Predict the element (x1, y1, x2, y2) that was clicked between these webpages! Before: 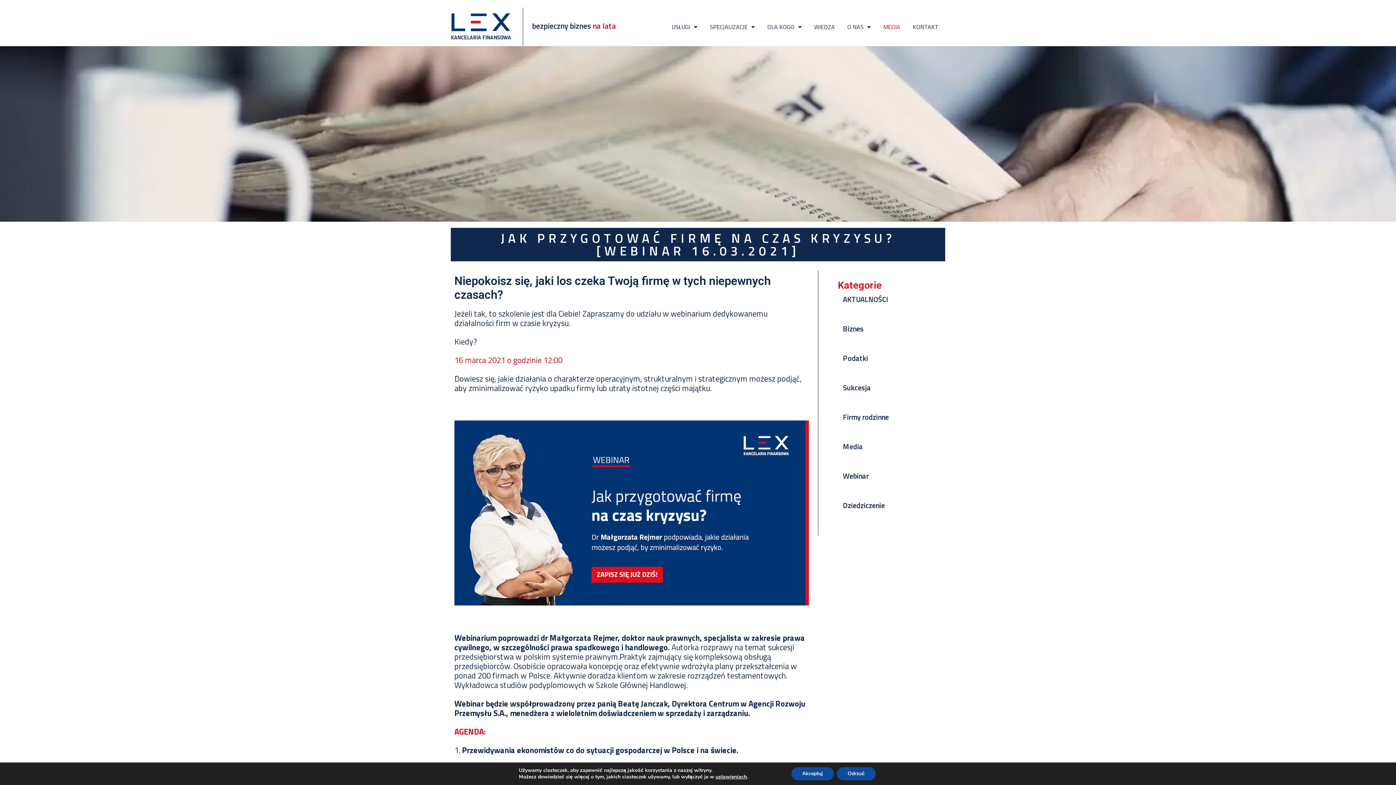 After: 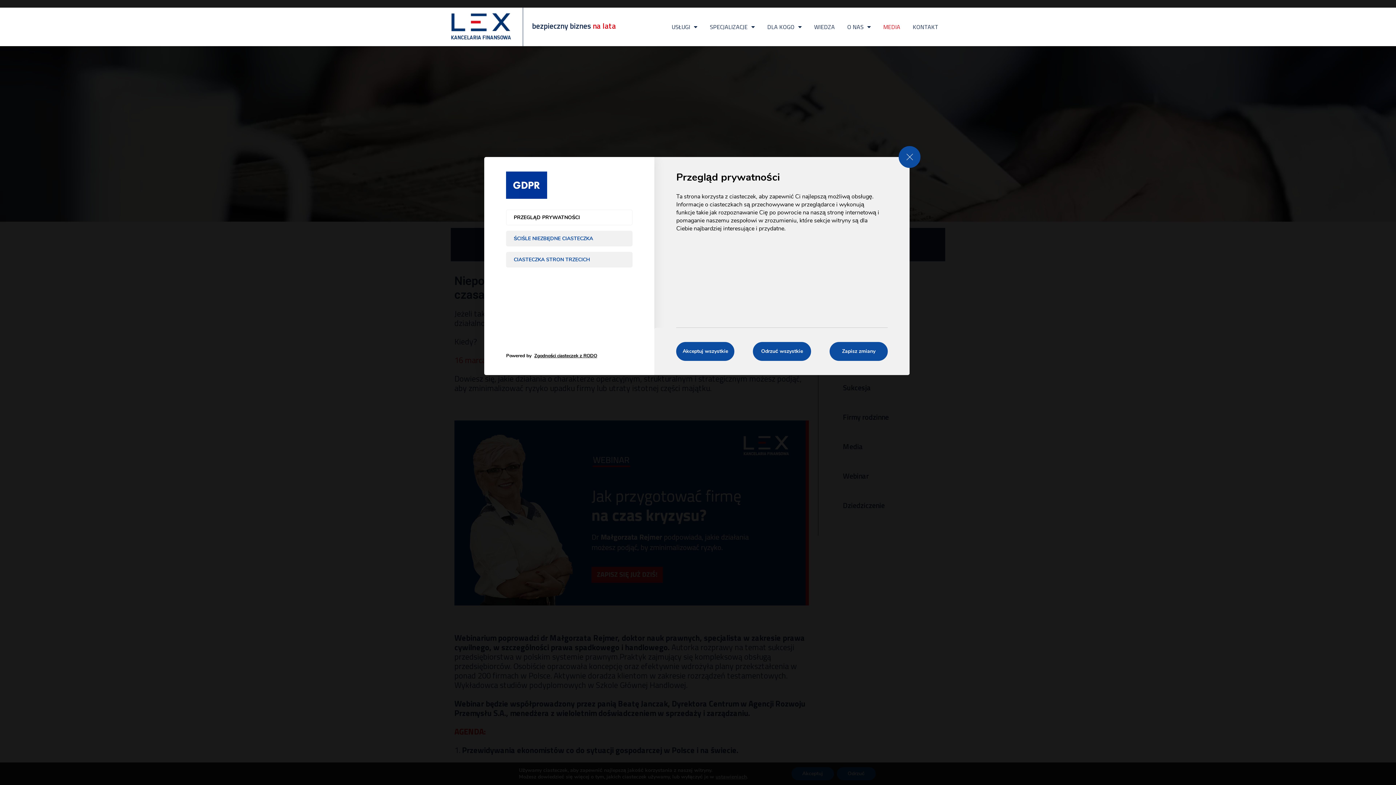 Action: label: ustawieniach bbox: (715, 774, 747, 780)